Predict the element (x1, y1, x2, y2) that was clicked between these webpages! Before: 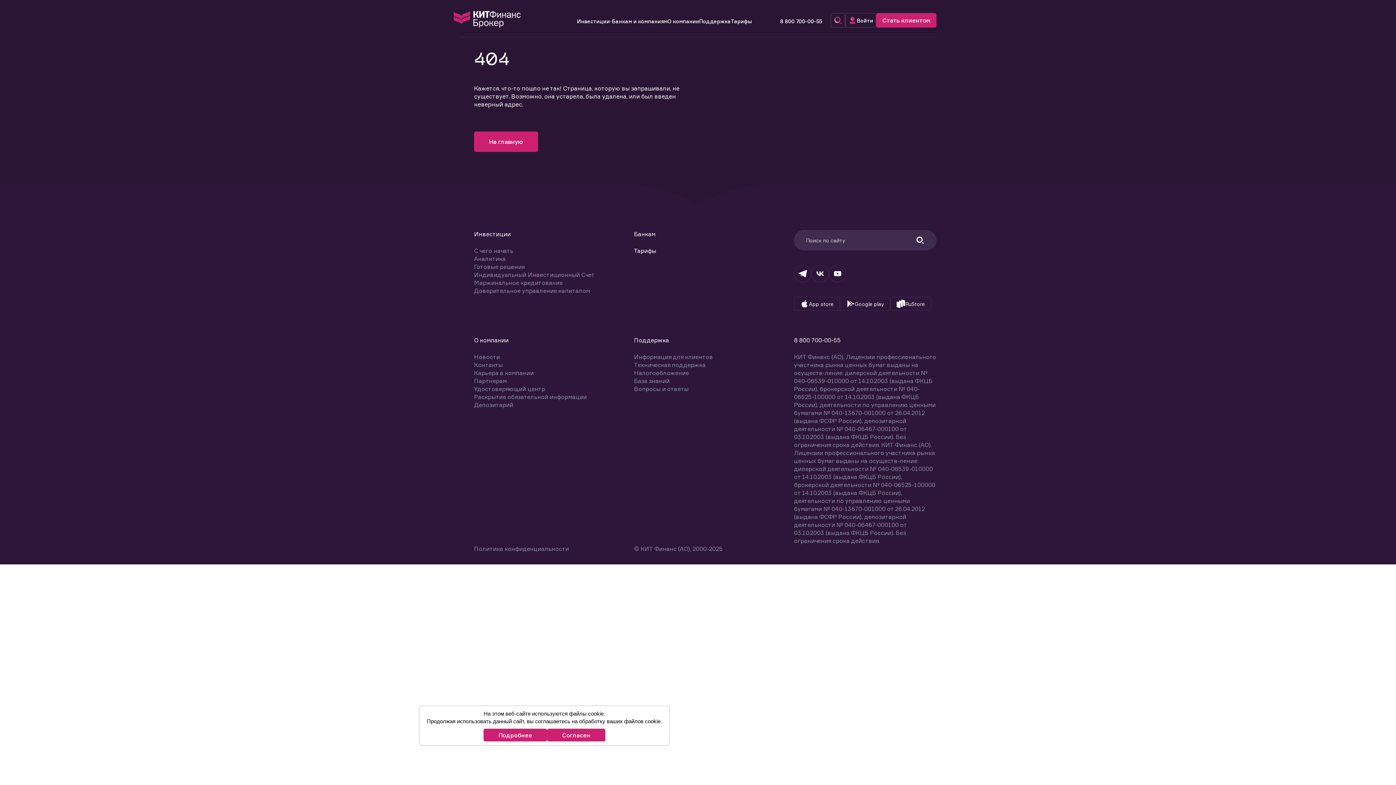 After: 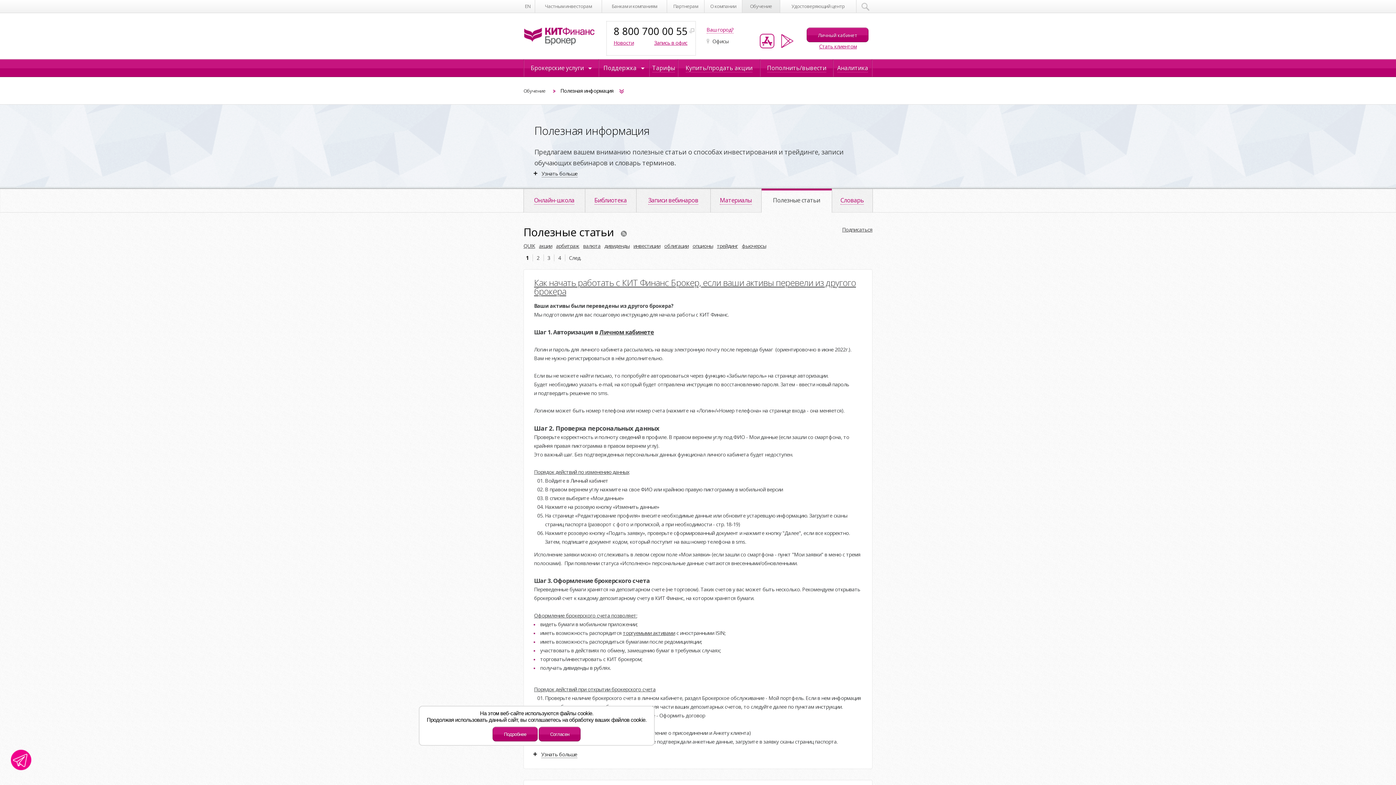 Action: bbox: (634, 377, 713, 385) label: База знаний